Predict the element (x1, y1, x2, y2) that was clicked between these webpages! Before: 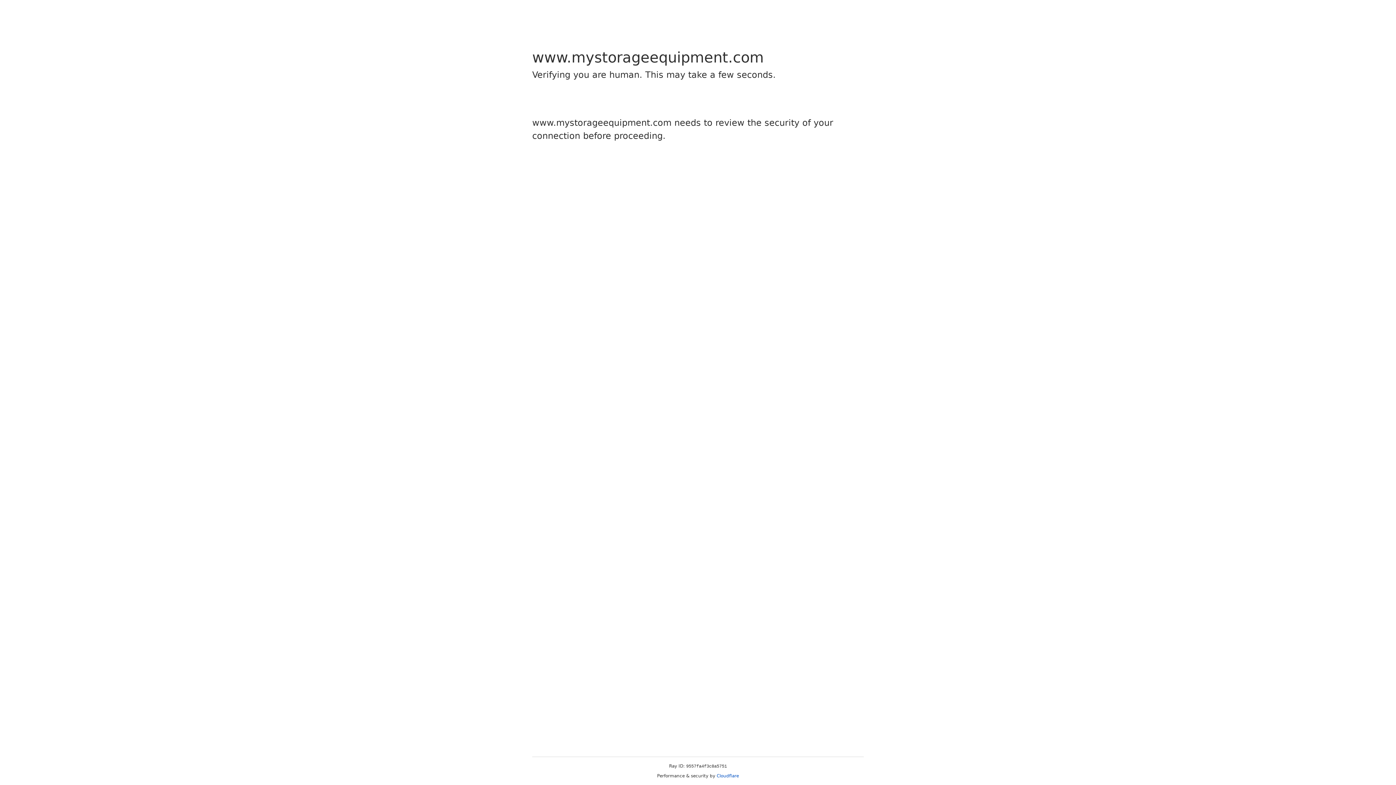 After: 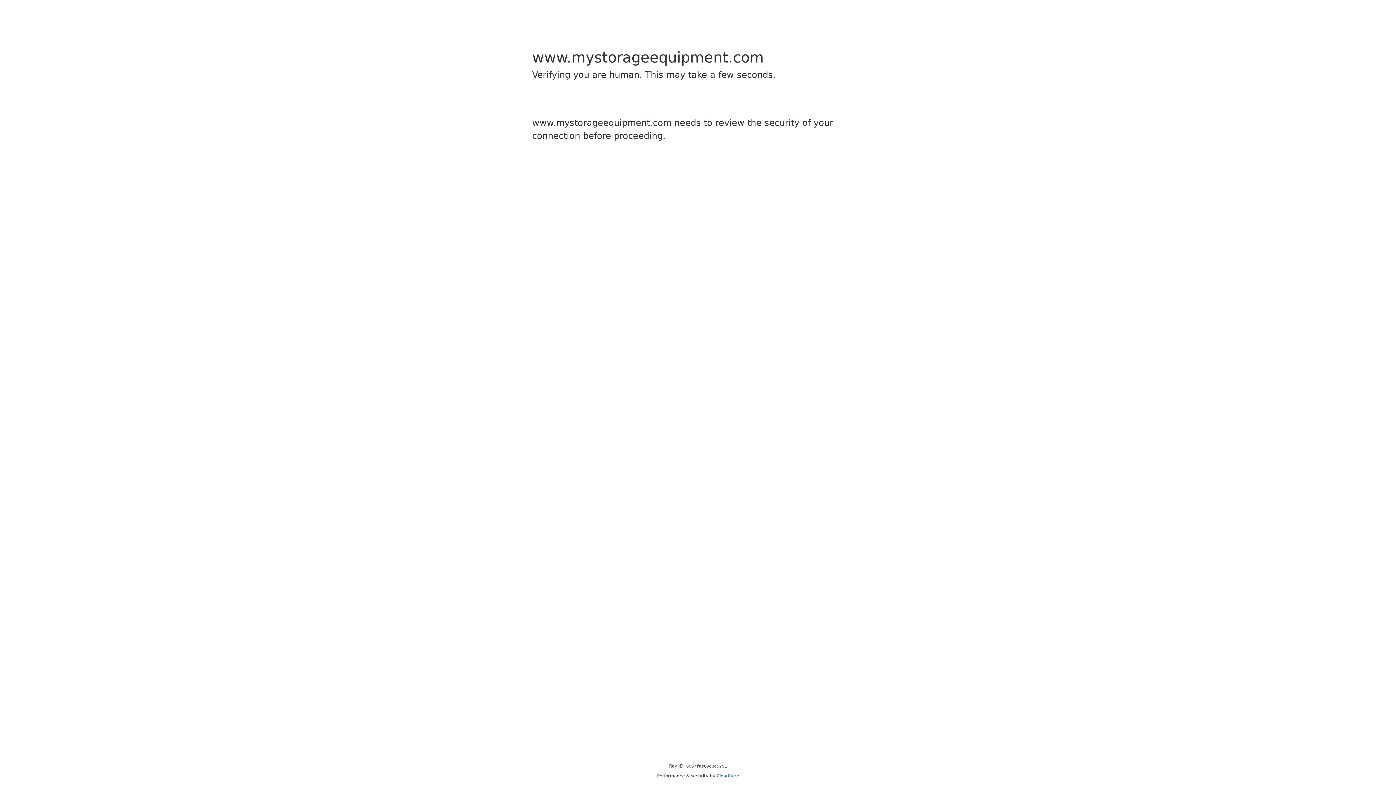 Action: bbox: (716, 773, 739, 778) label: Cloudflare